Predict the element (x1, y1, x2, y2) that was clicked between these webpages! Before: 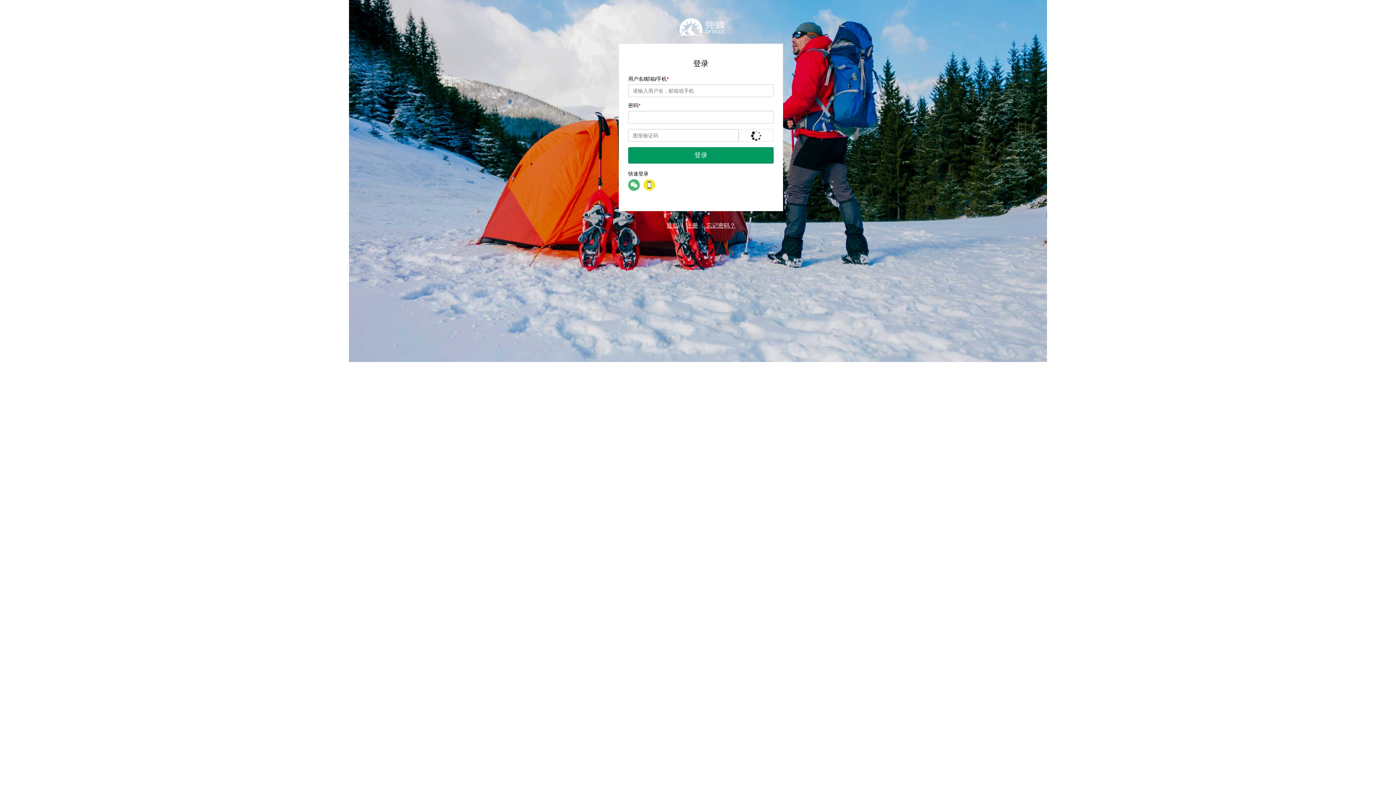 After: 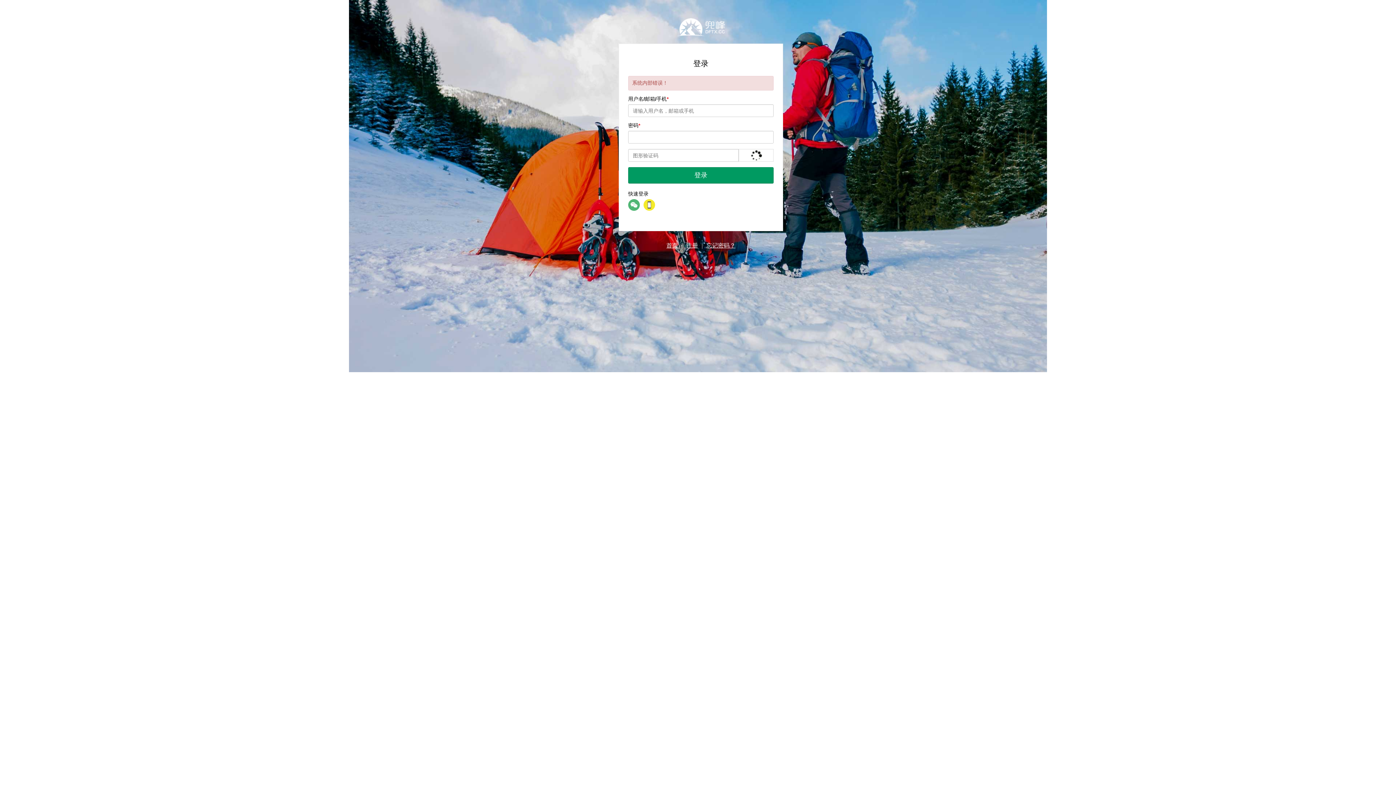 Action: label: 登录 bbox: (628, 147, 773, 163)